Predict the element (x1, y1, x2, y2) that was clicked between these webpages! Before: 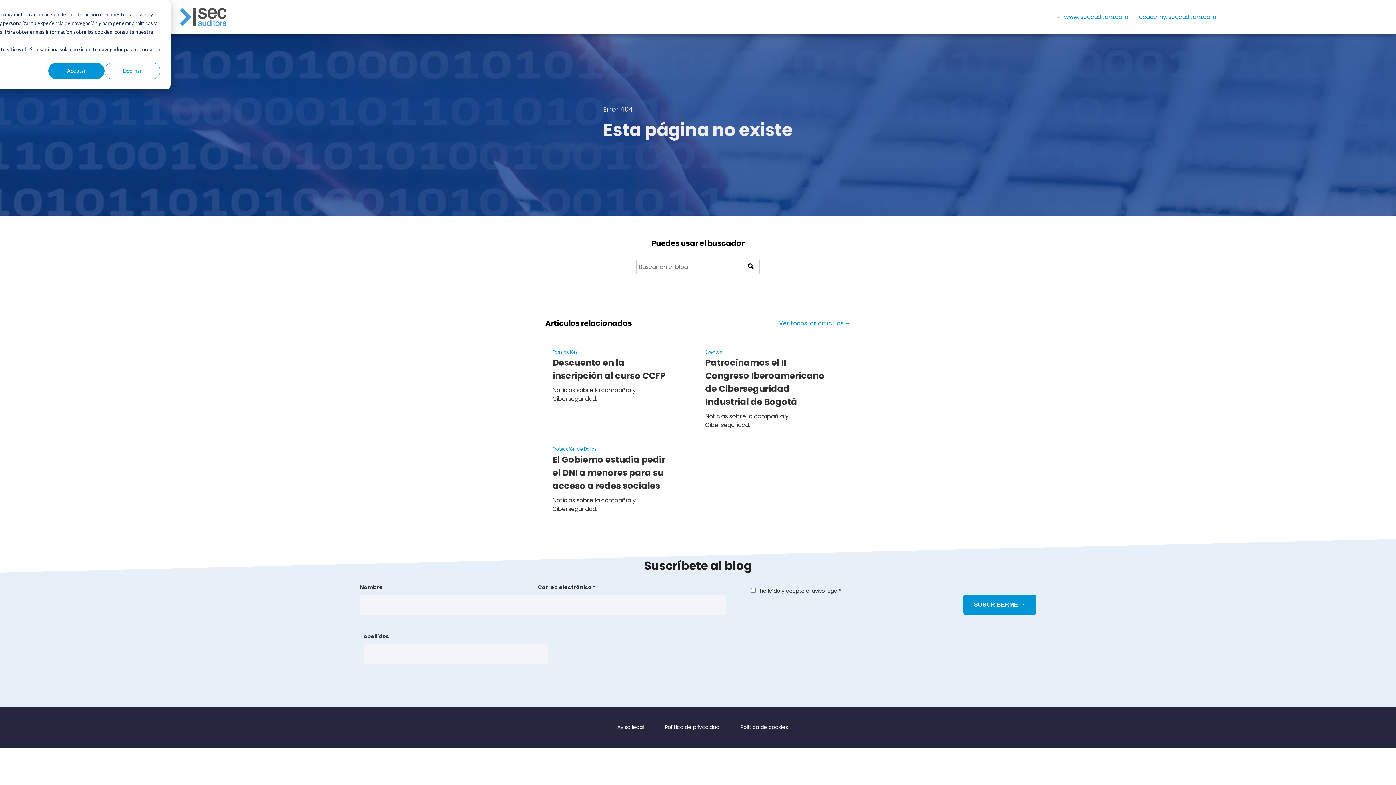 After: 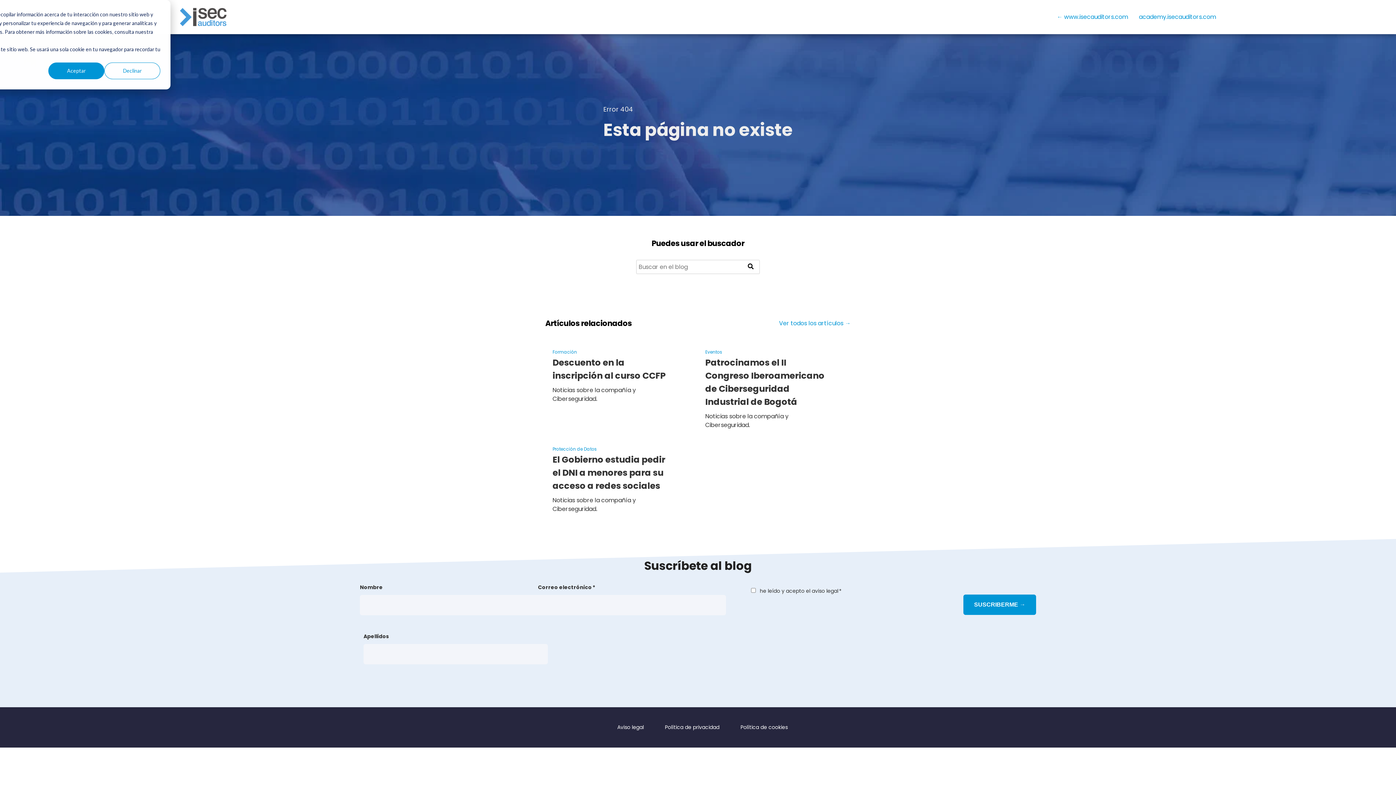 Action: bbox: (552, 349, 577, 355) label: Formación